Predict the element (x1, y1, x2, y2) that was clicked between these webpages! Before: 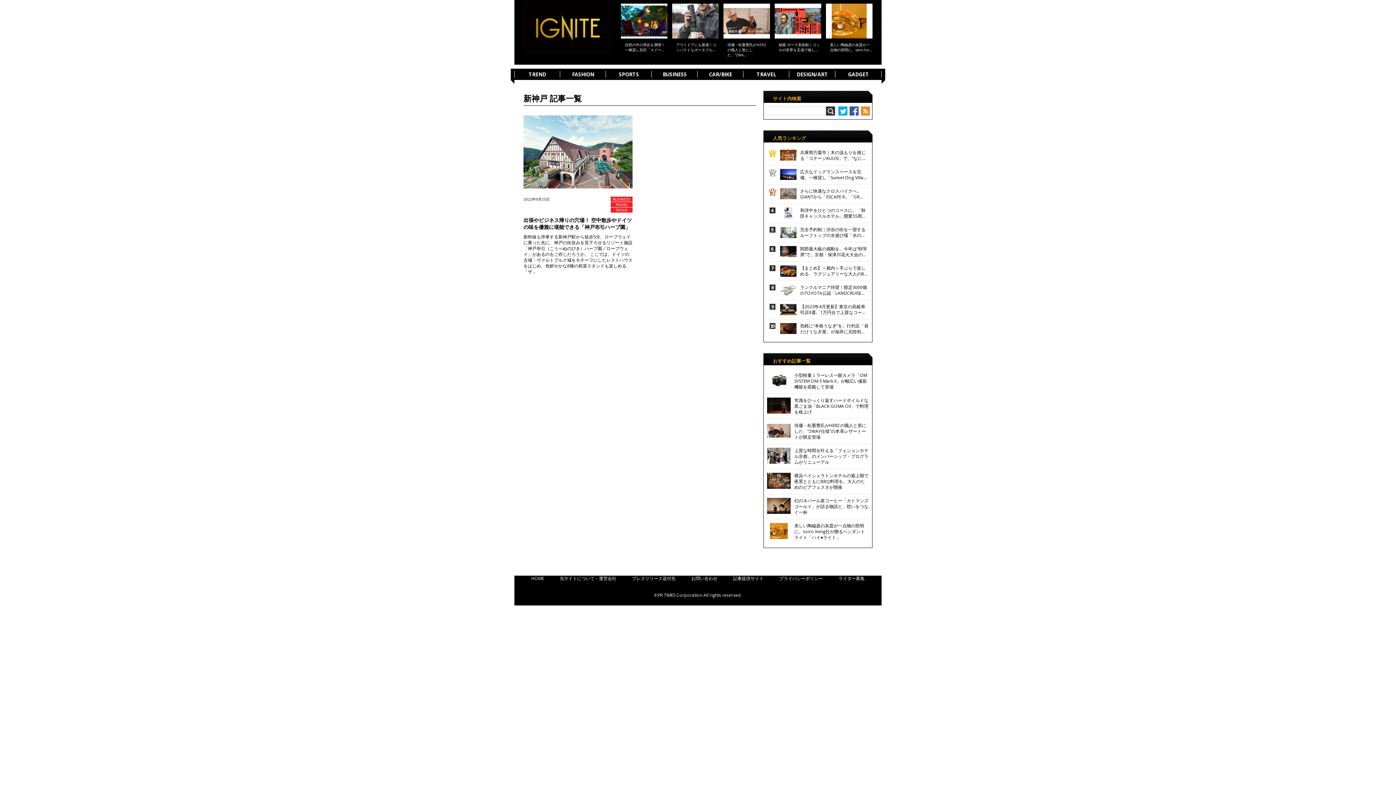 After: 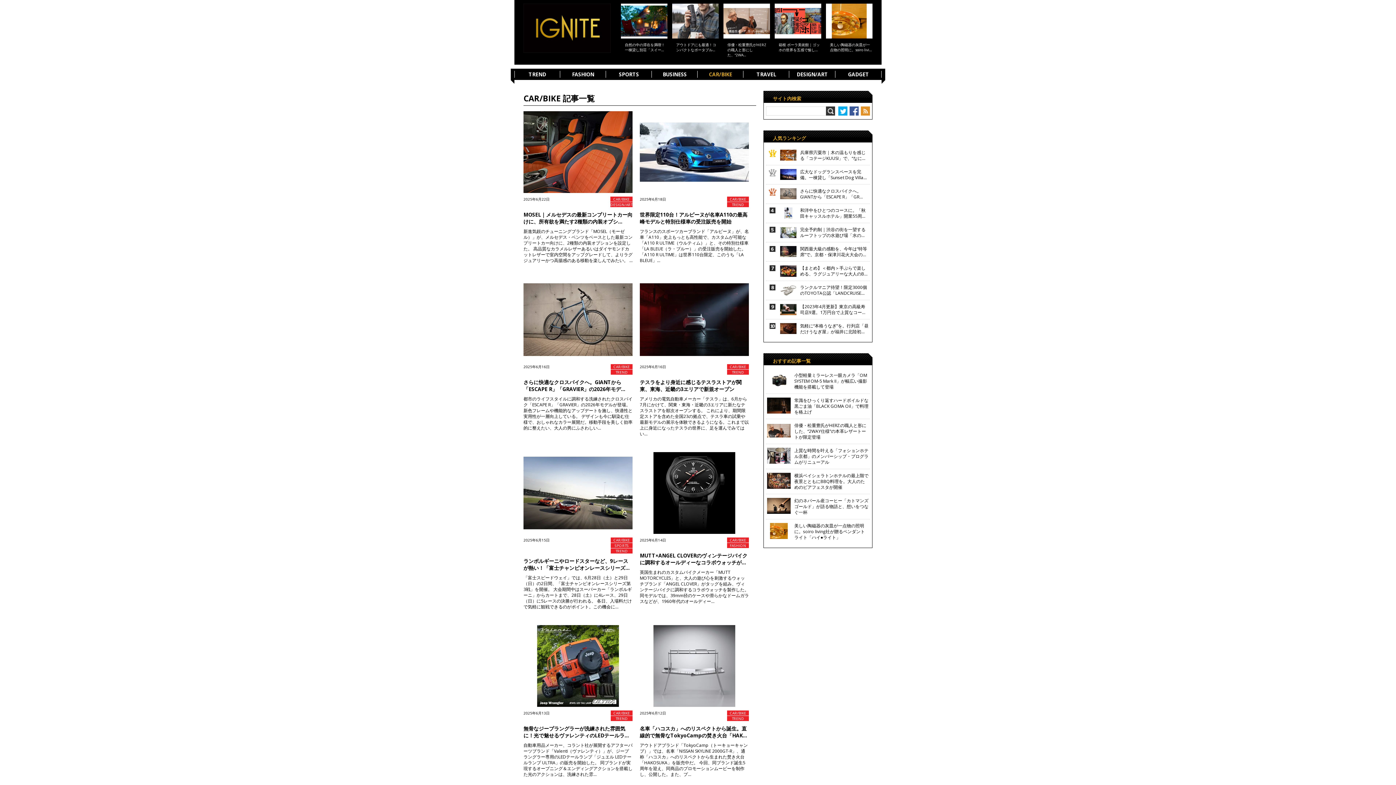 Action: label: CAR/BIKE bbox: (697, 68, 743, 80)